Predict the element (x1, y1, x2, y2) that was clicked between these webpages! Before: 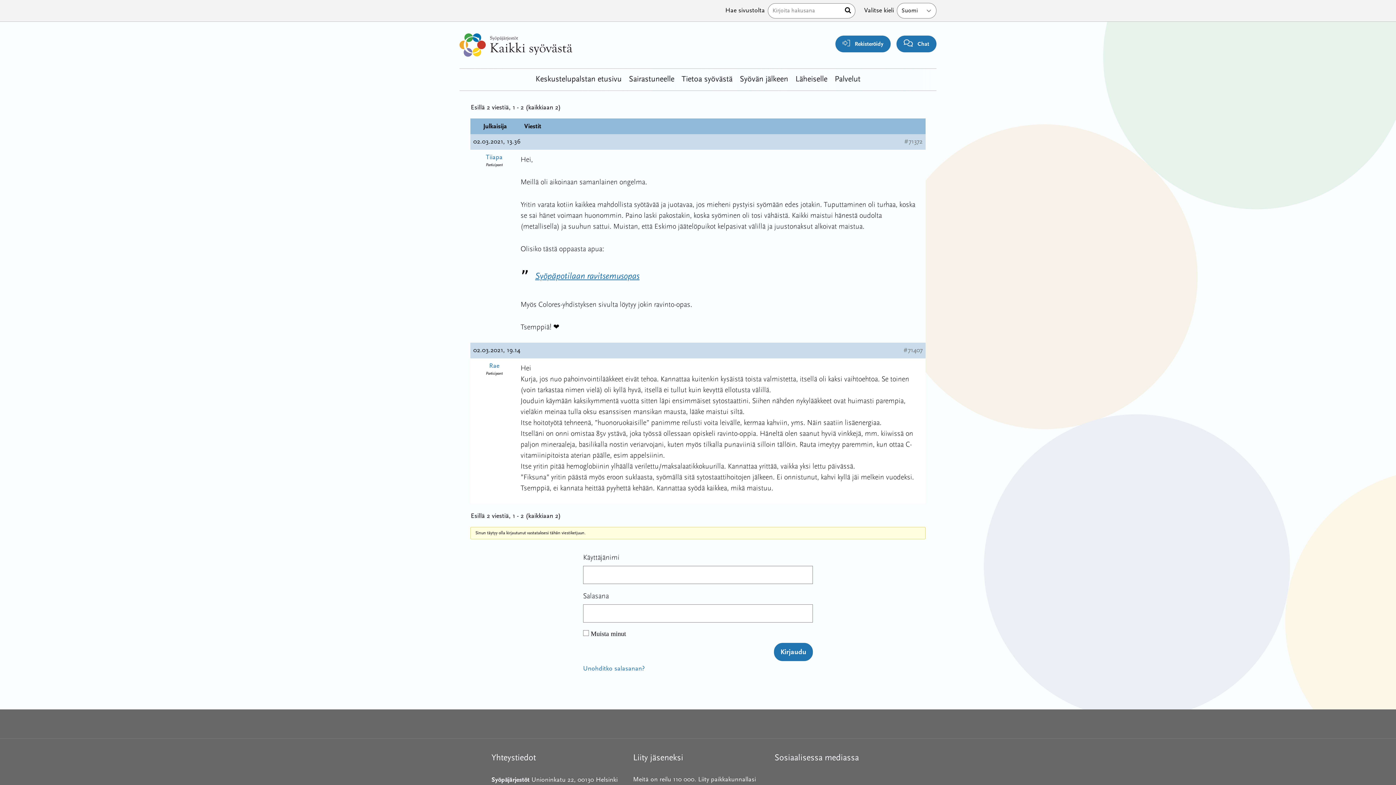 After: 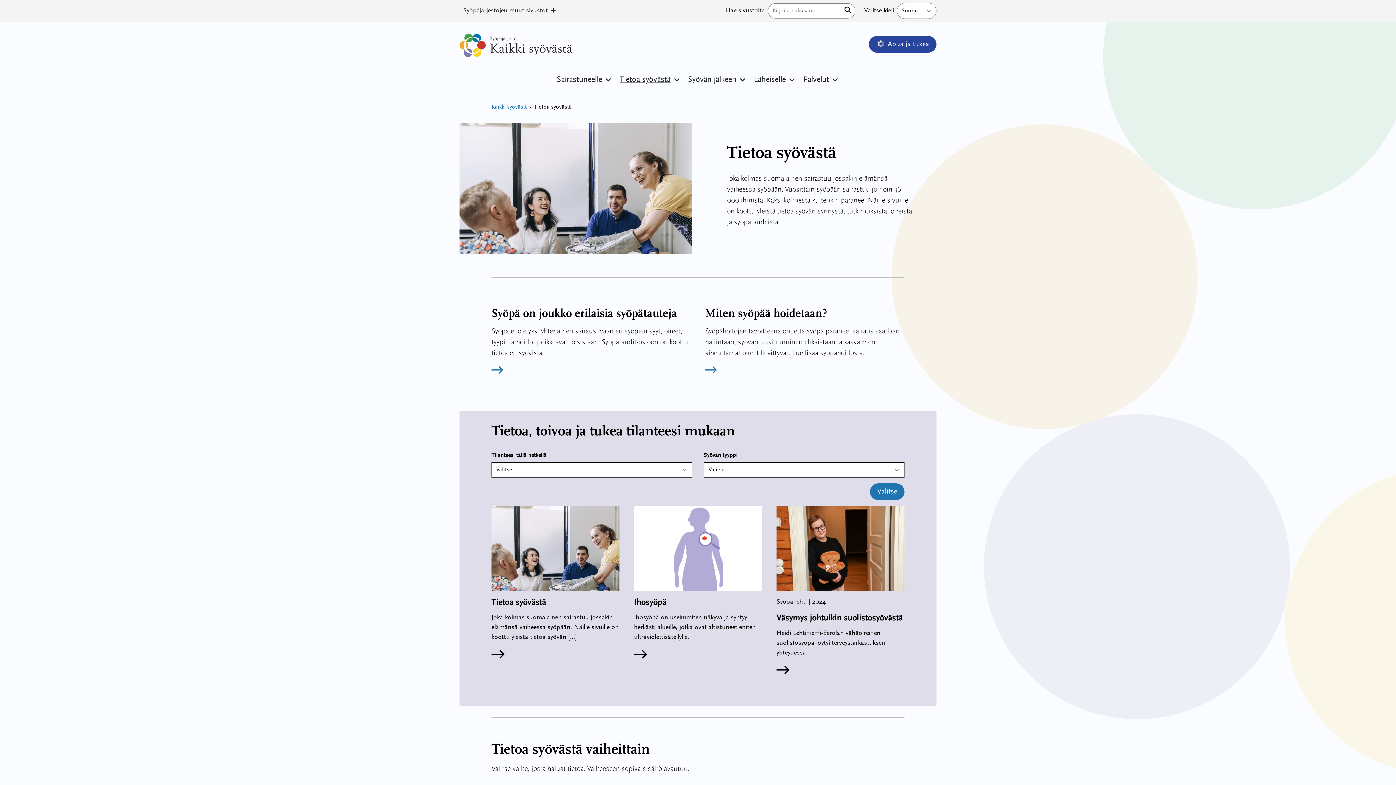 Action: label: Tietoa syövästä bbox: (678, 68, 736, 90)